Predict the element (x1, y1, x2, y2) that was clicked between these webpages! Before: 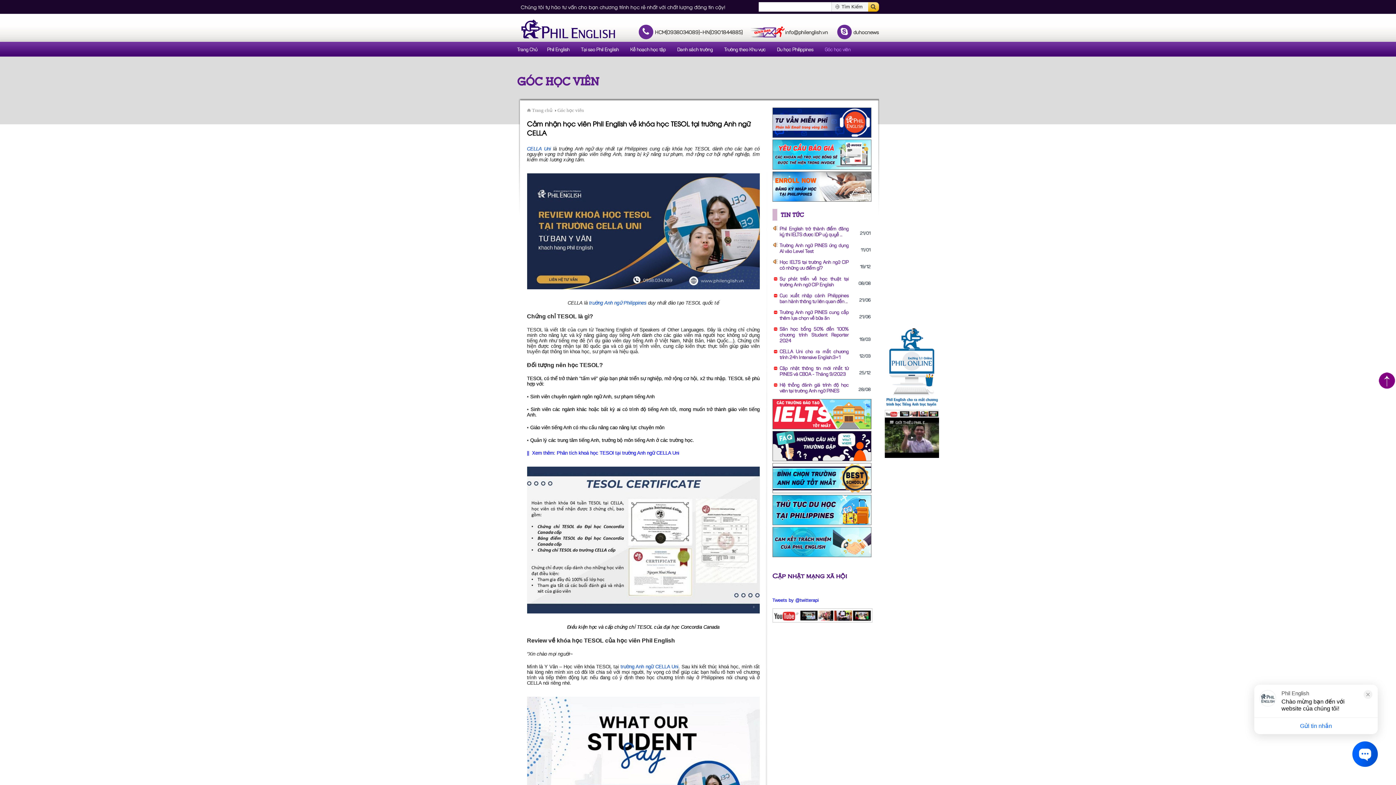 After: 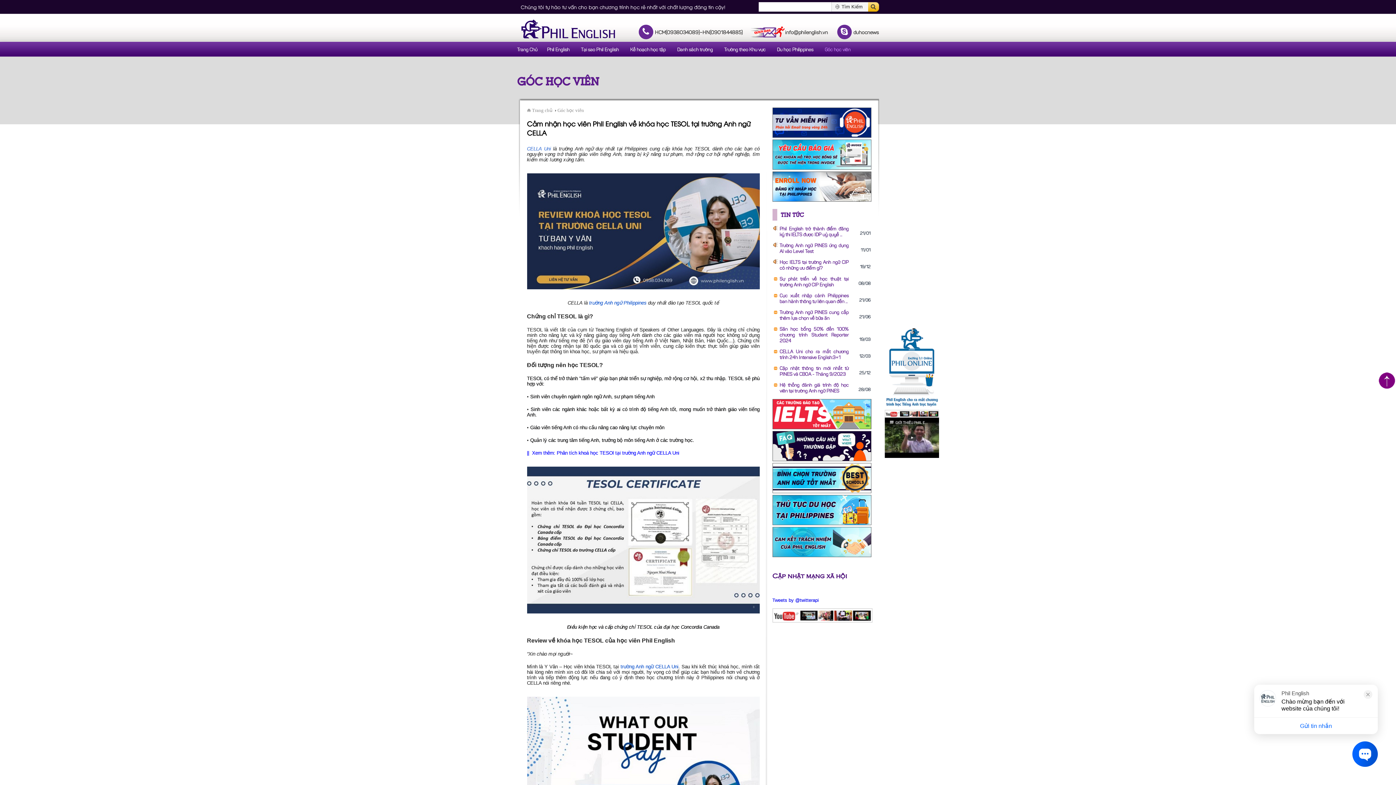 Action: label: CELLA Uni bbox: (527, 146, 551, 151)